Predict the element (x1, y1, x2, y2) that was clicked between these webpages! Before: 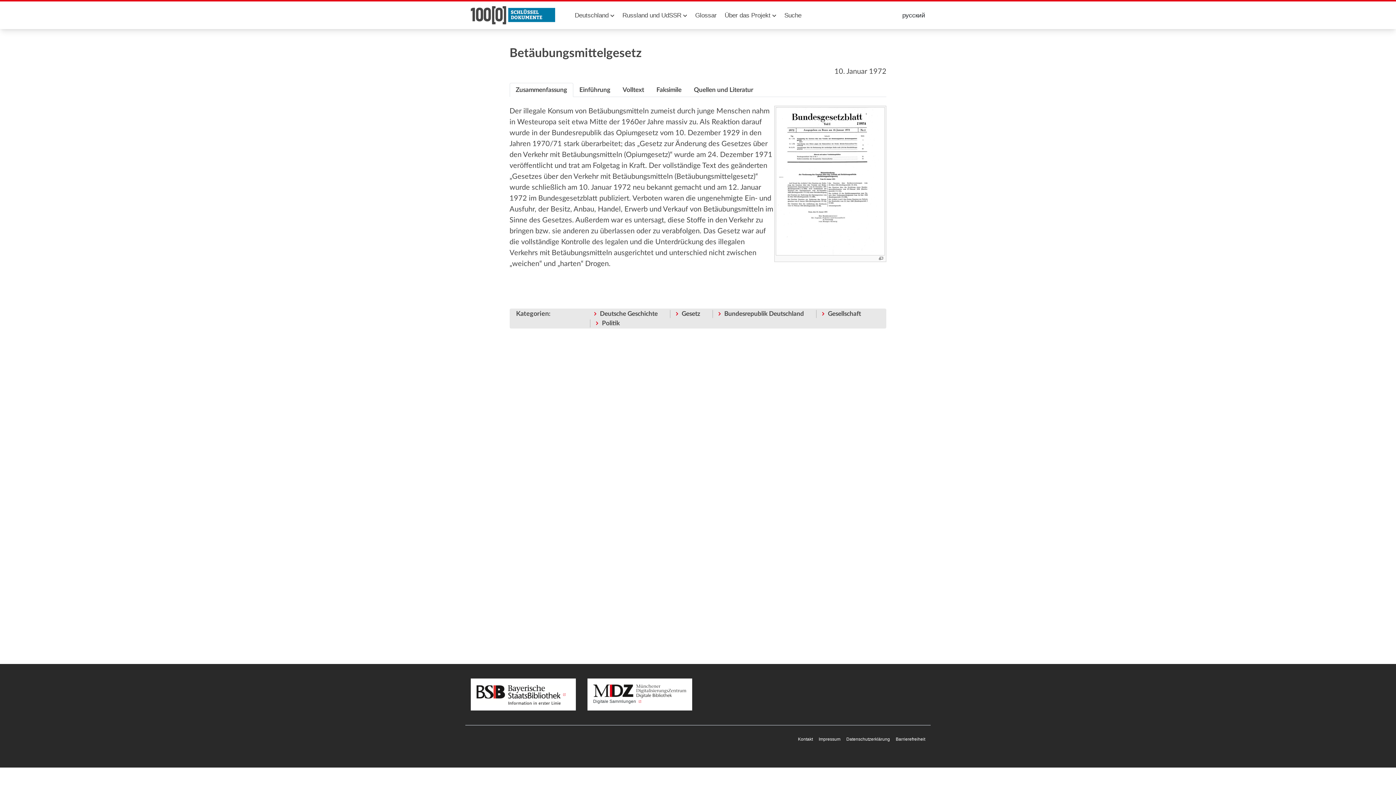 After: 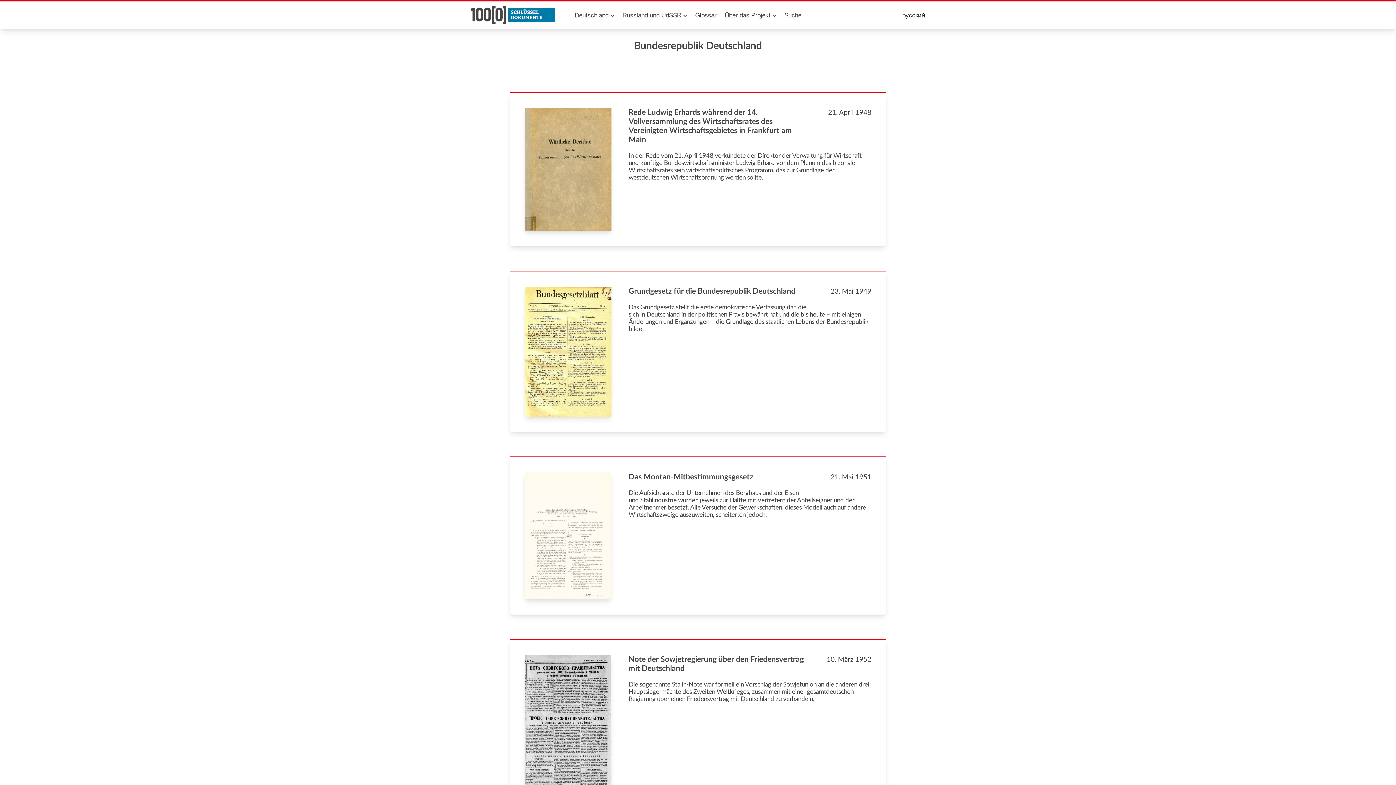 Action: bbox: (724, 310, 804, 316) label: Bundesrepublik Deutschland